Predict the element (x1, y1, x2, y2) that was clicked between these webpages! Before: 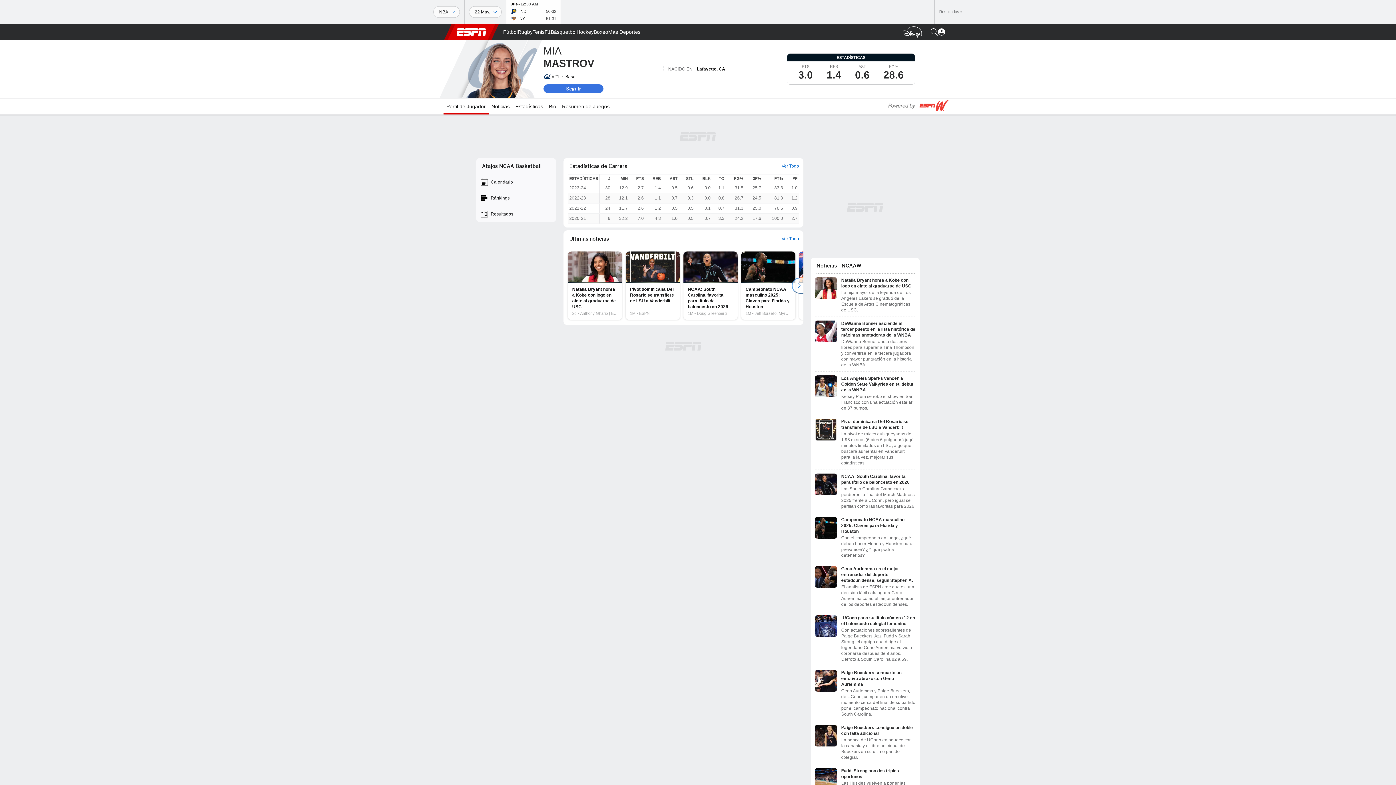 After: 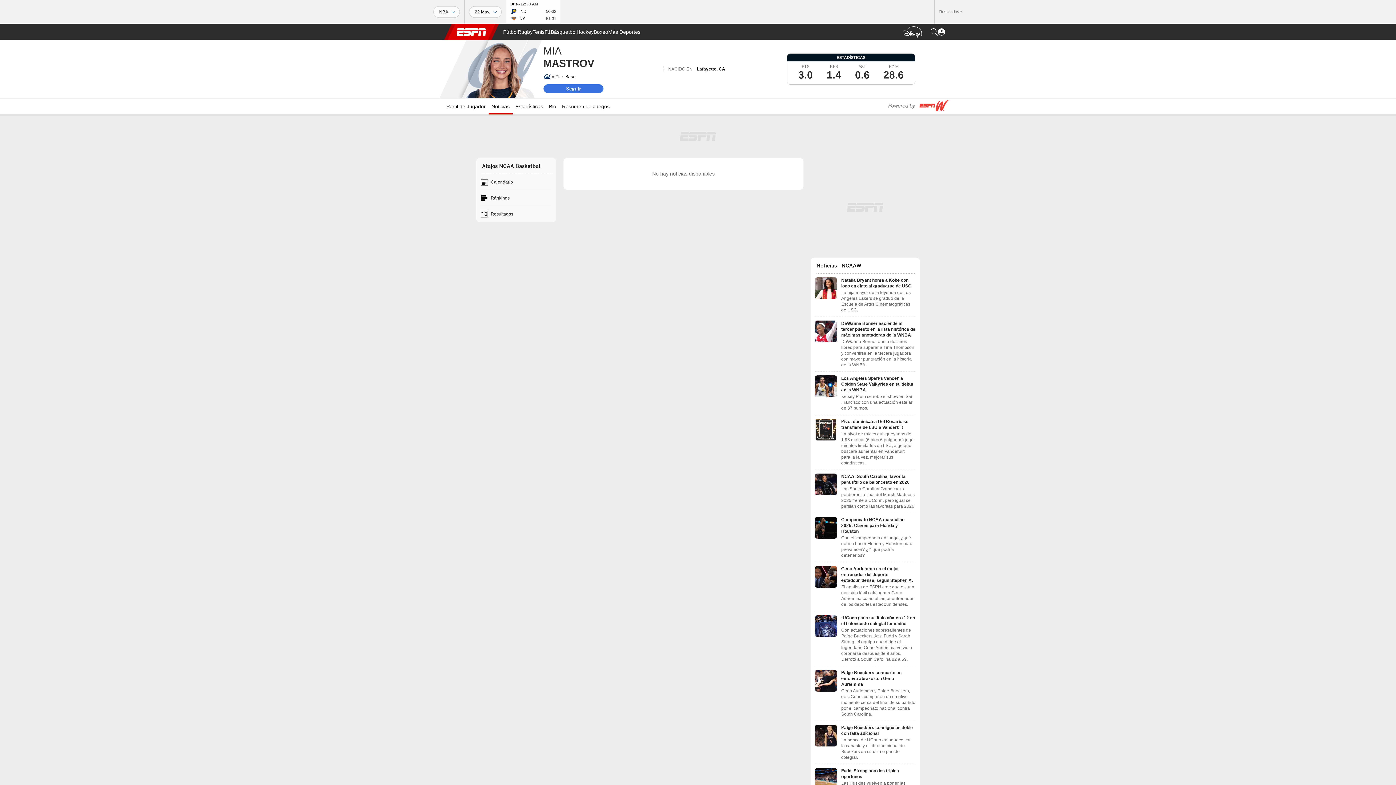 Action: bbox: (781, 236, 799, 240) label: Ver Todo